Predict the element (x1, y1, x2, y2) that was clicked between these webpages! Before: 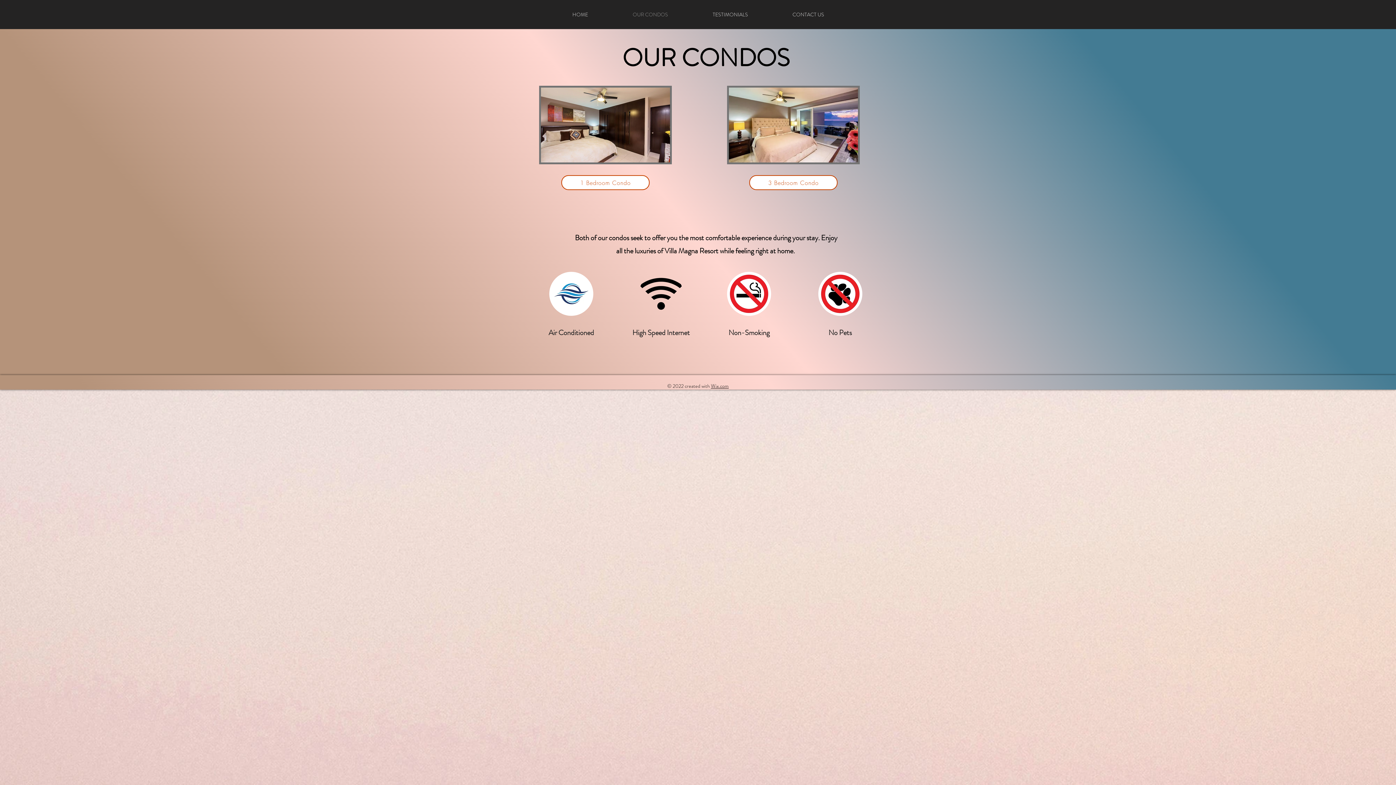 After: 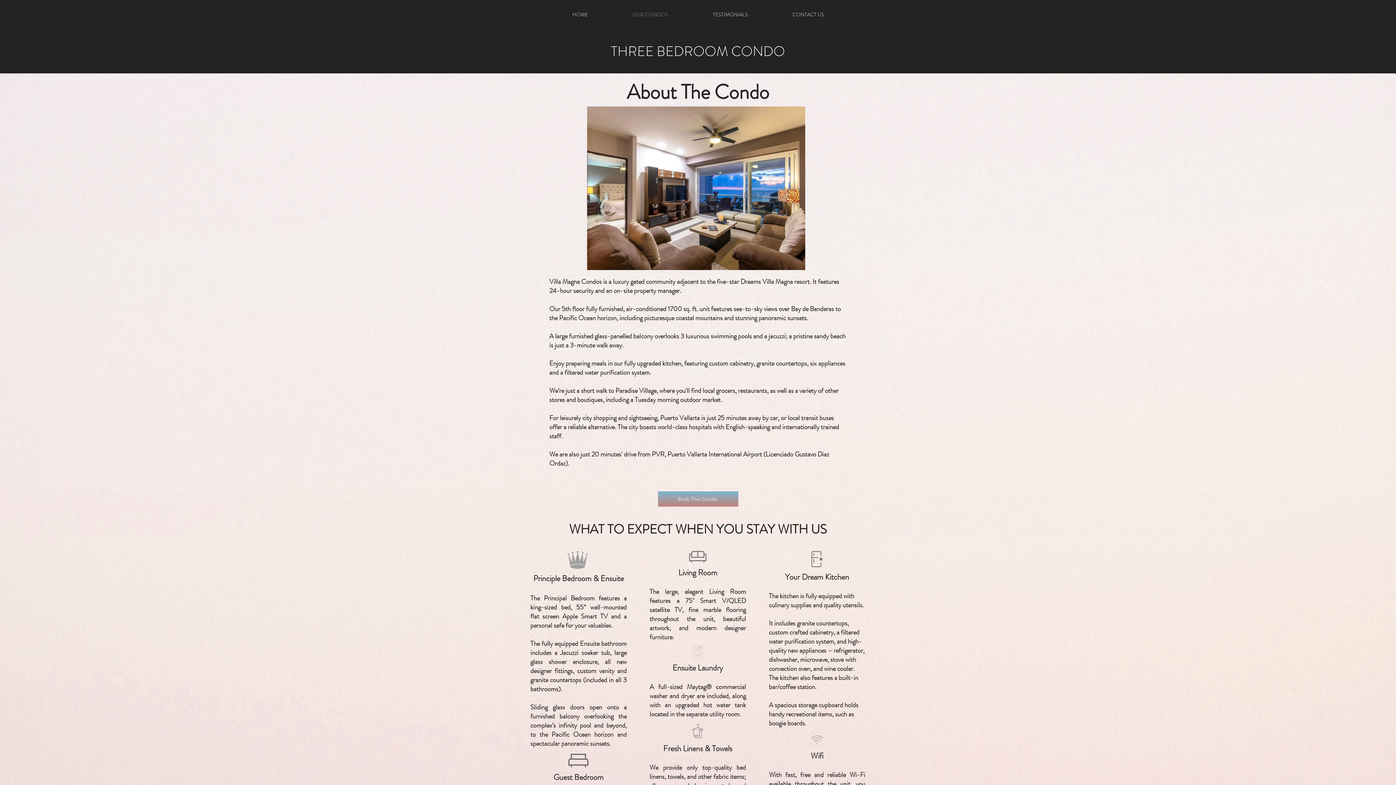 Action: bbox: (749, 175, 837, 190) label: 3 Bedroom Condo